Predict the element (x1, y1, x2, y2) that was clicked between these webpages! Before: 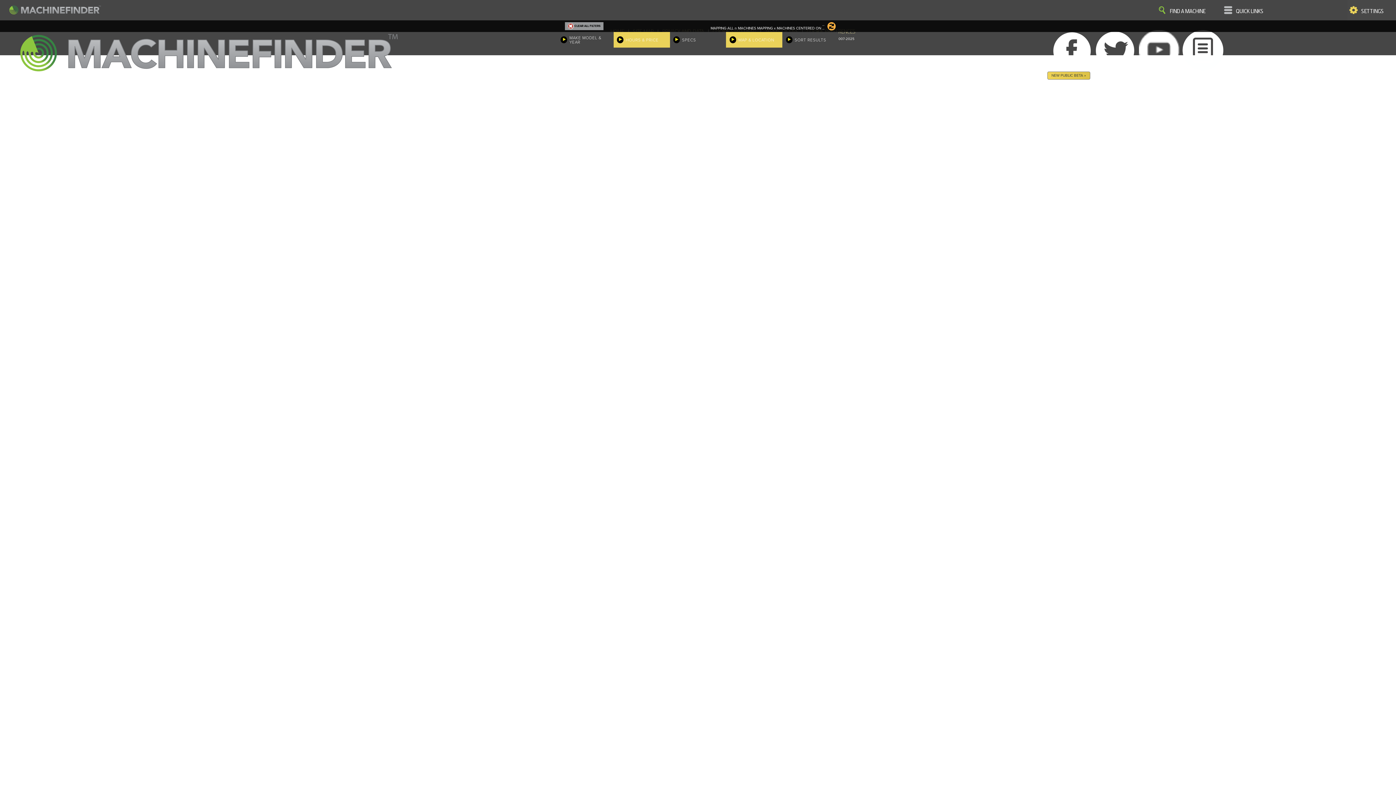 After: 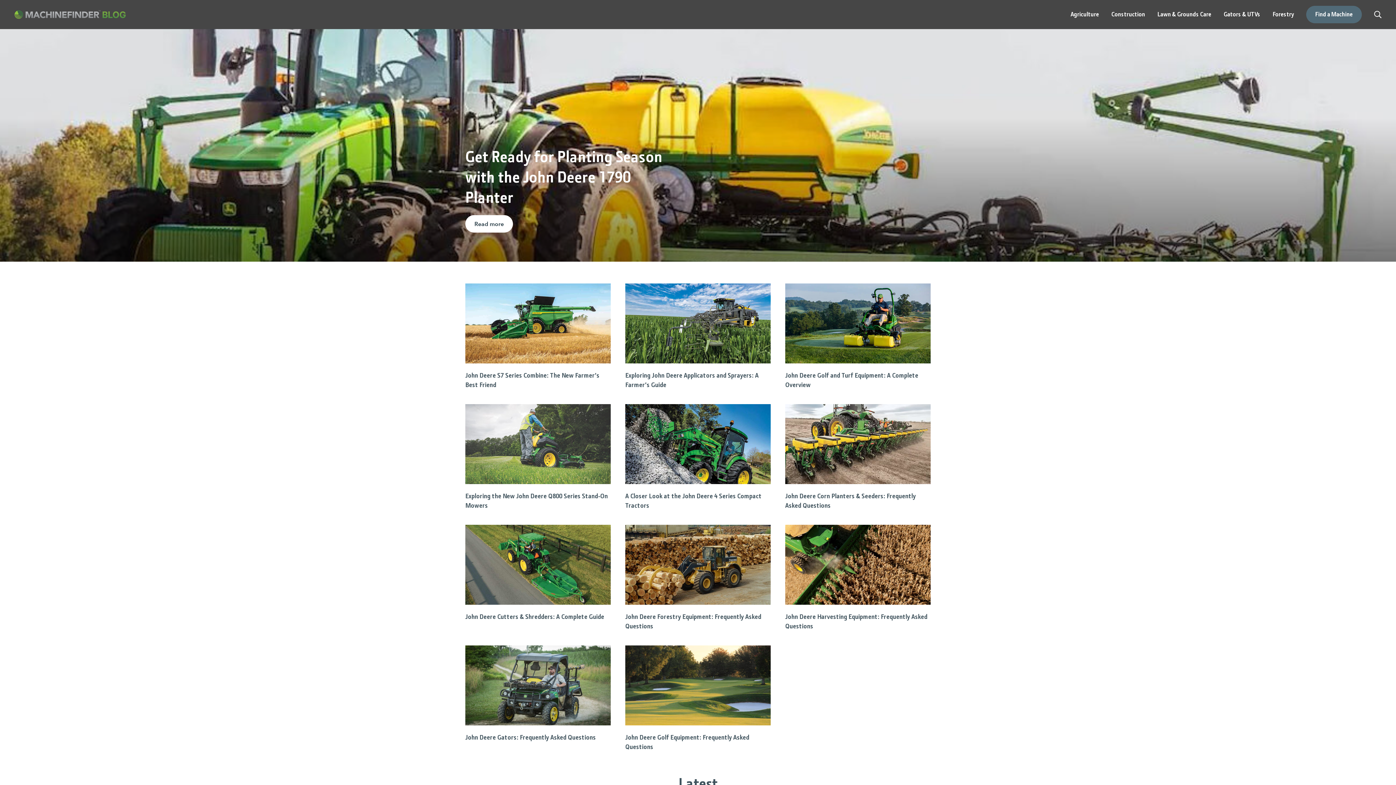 Action: bbox: (1182, 65, 1223, 72)